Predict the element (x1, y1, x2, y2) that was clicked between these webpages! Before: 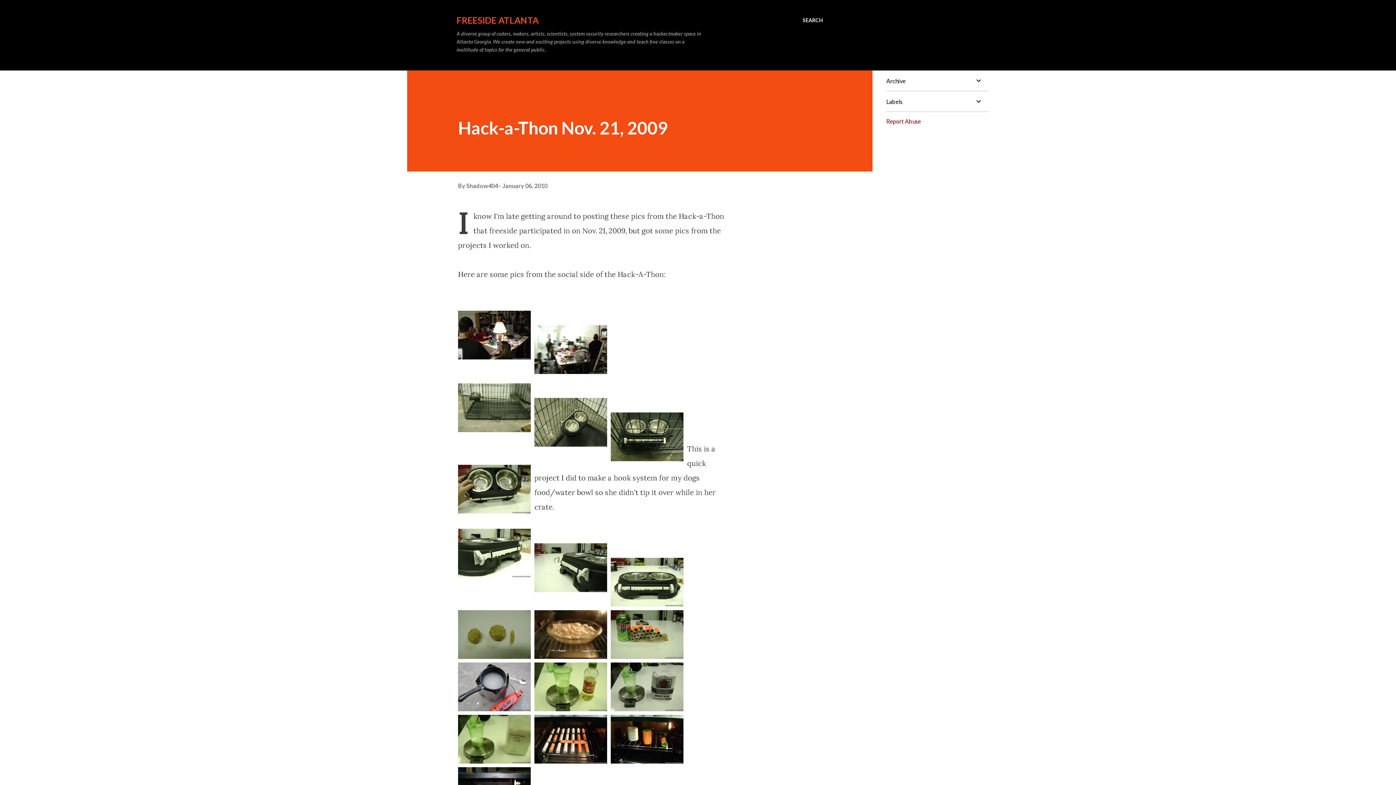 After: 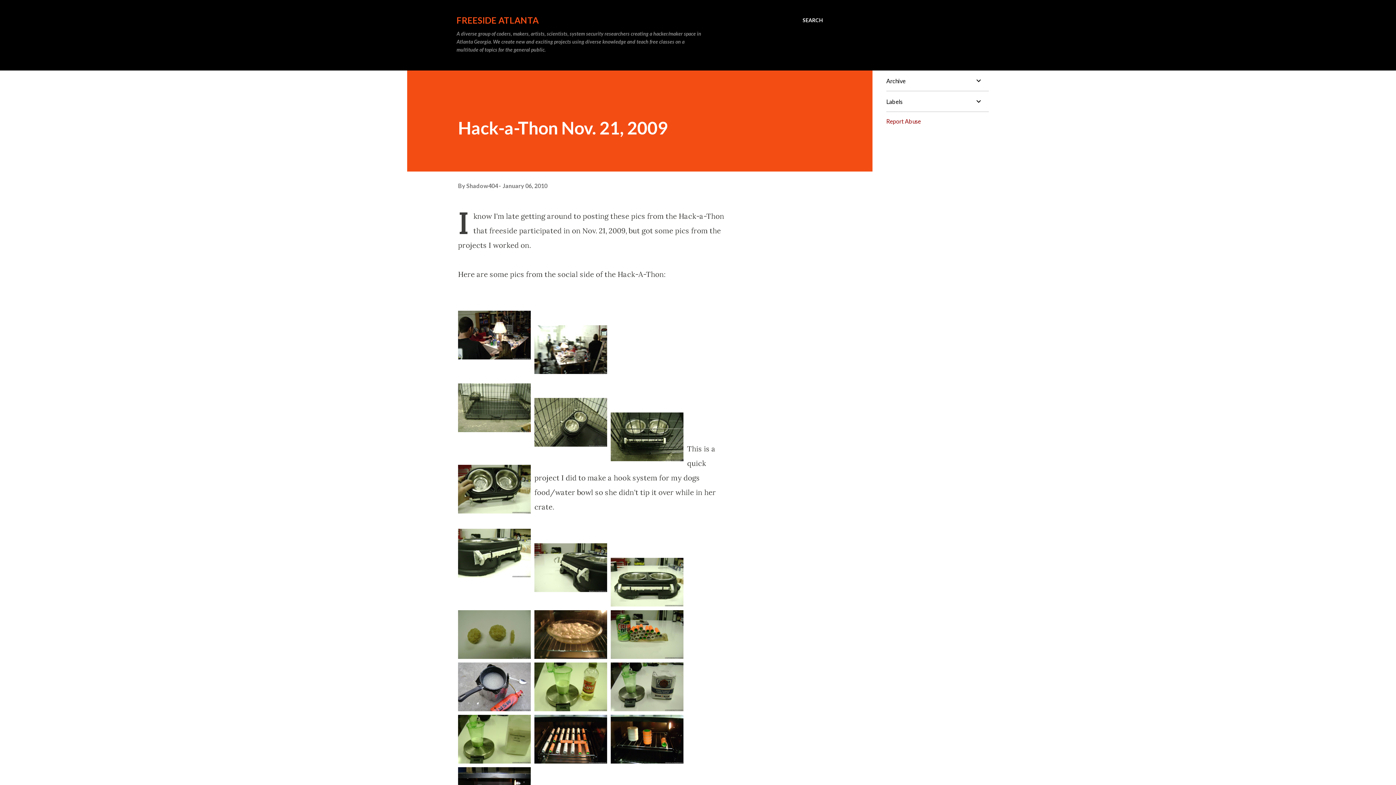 Action: bbox: (886, 117, 921, 124) label: Report Abuse